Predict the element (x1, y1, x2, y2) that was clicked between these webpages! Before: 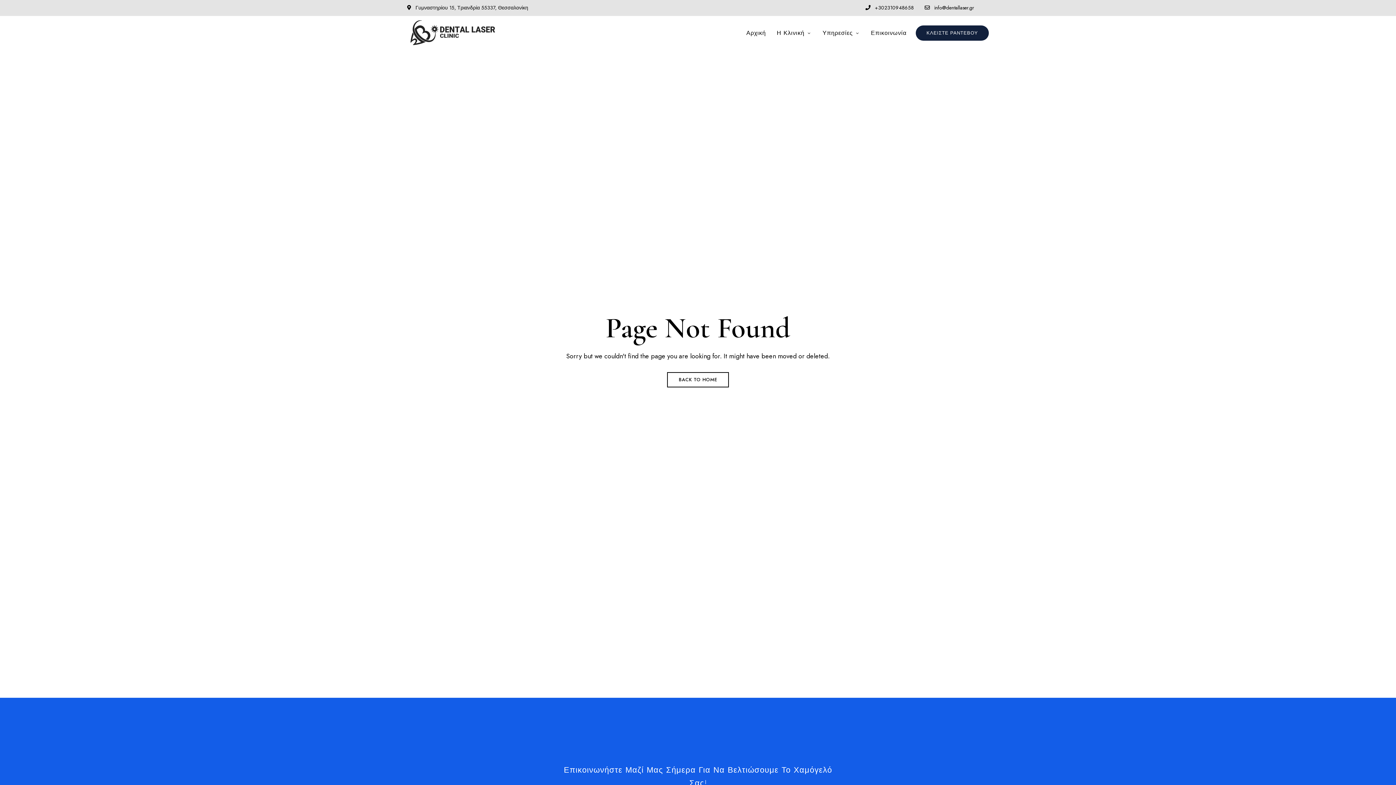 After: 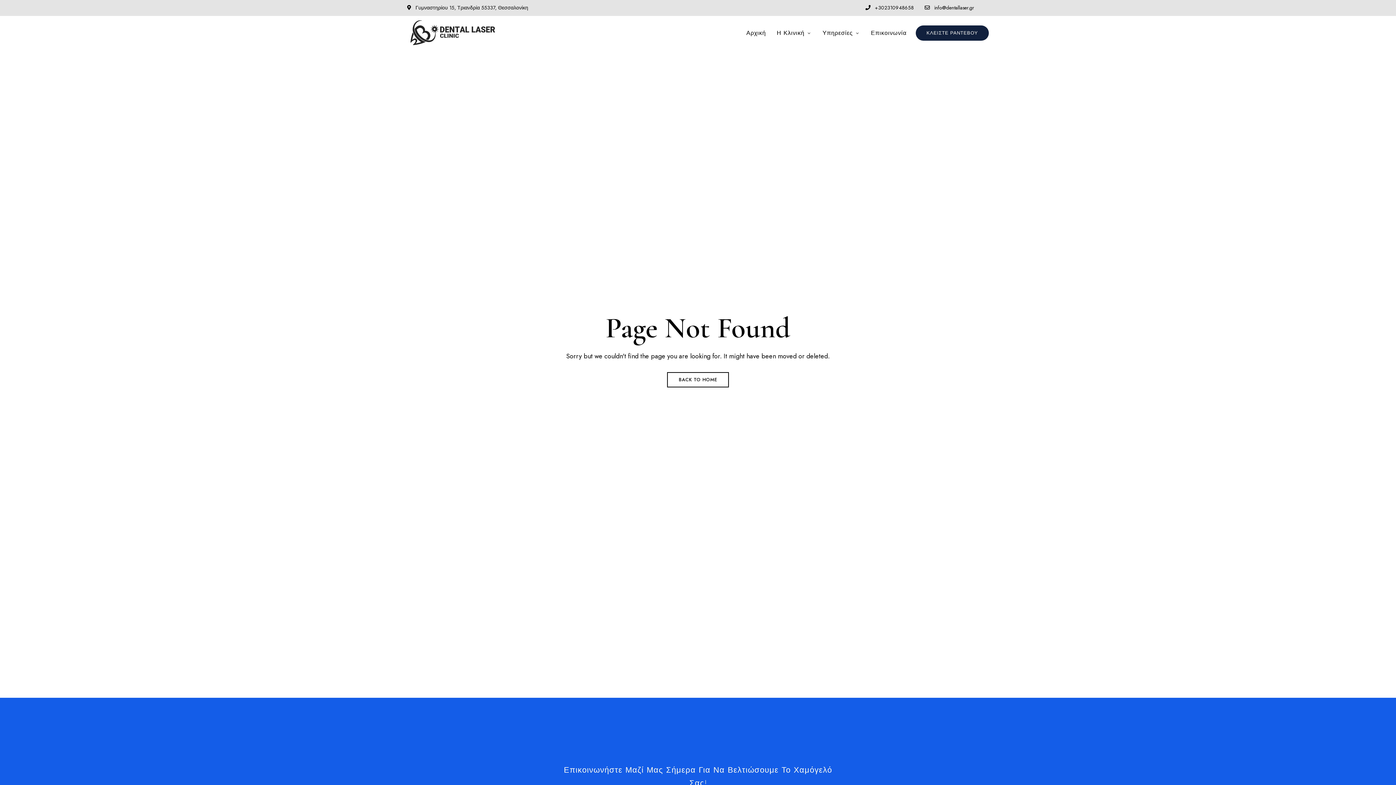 Action: label:  +302310948658 bbox: (865, 4, 914, 11)